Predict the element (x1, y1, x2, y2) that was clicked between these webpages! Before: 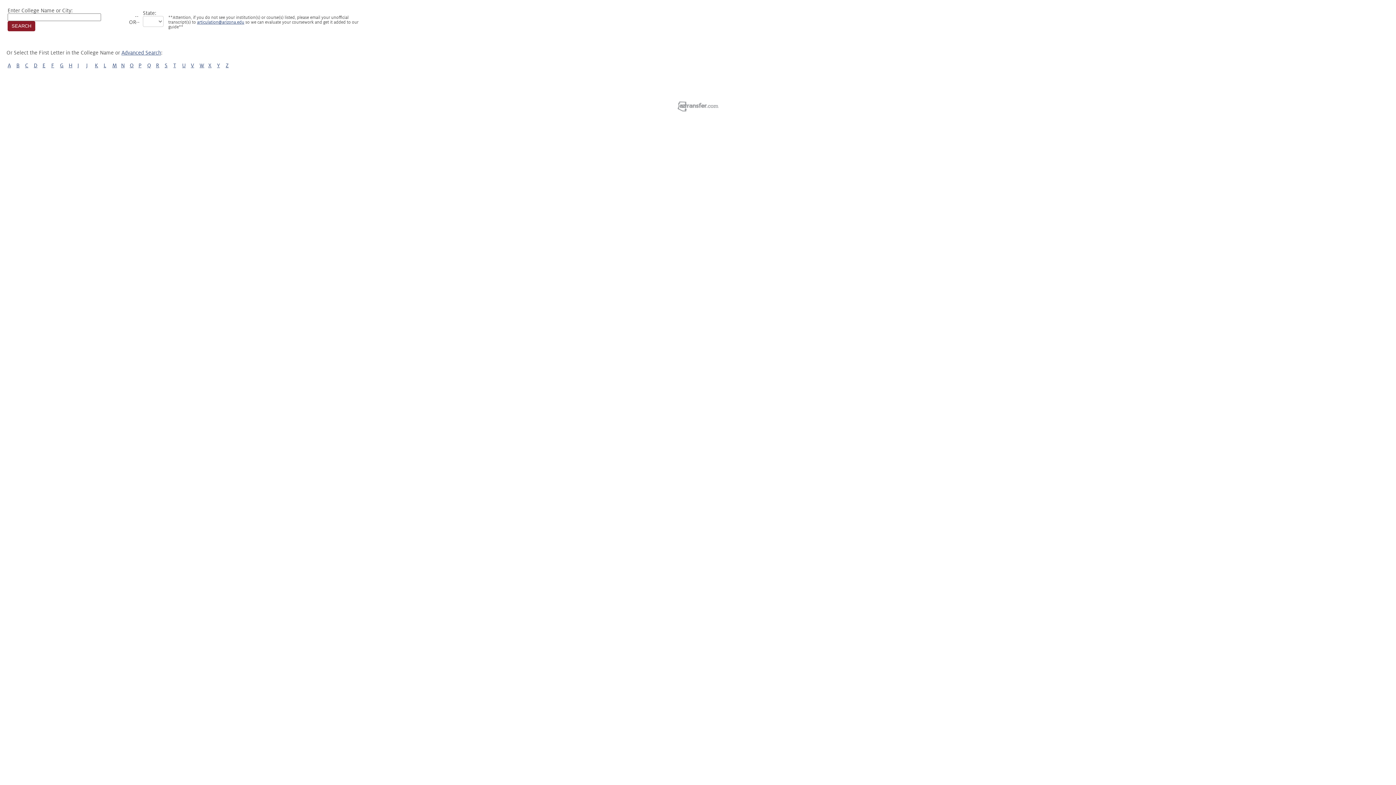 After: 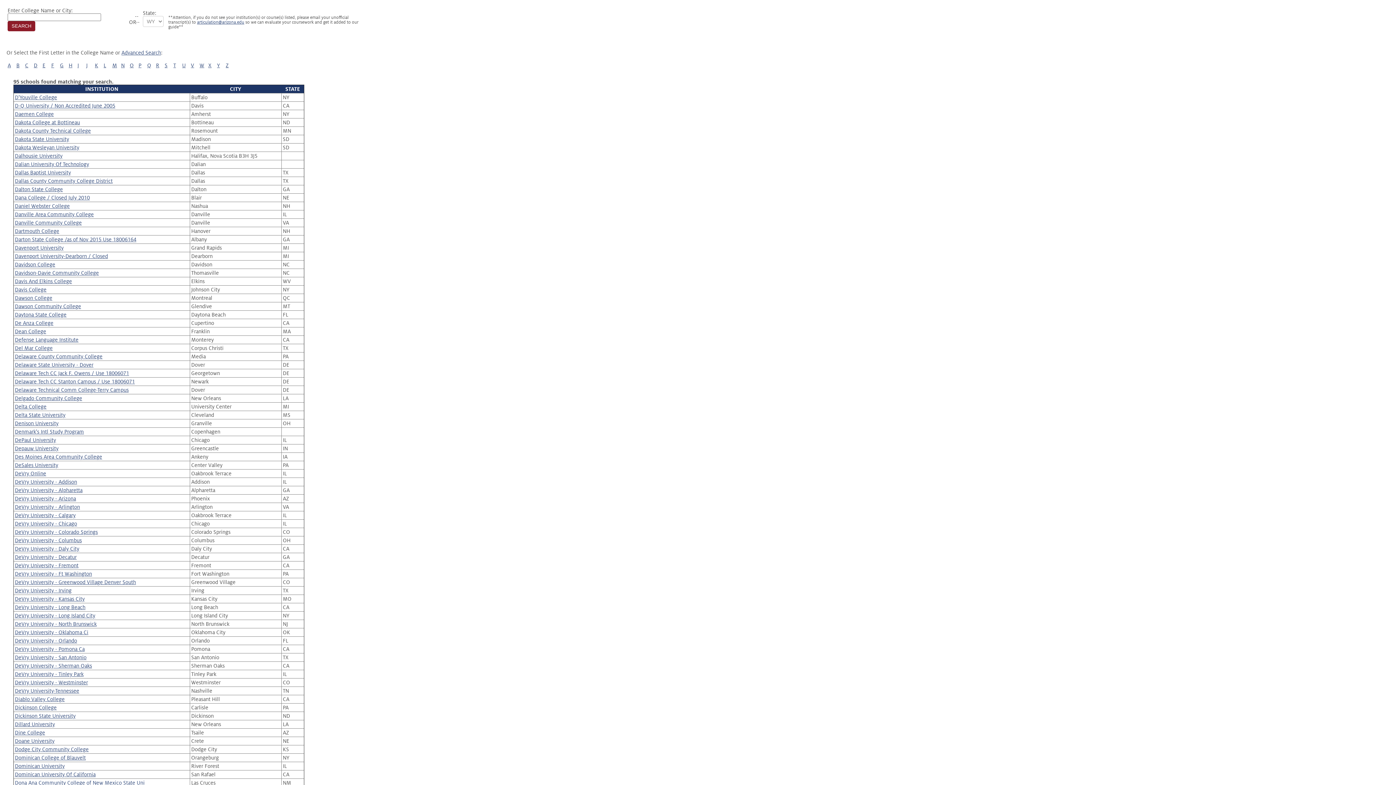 Action: bbox: (33, 62, 37, 68) label: D